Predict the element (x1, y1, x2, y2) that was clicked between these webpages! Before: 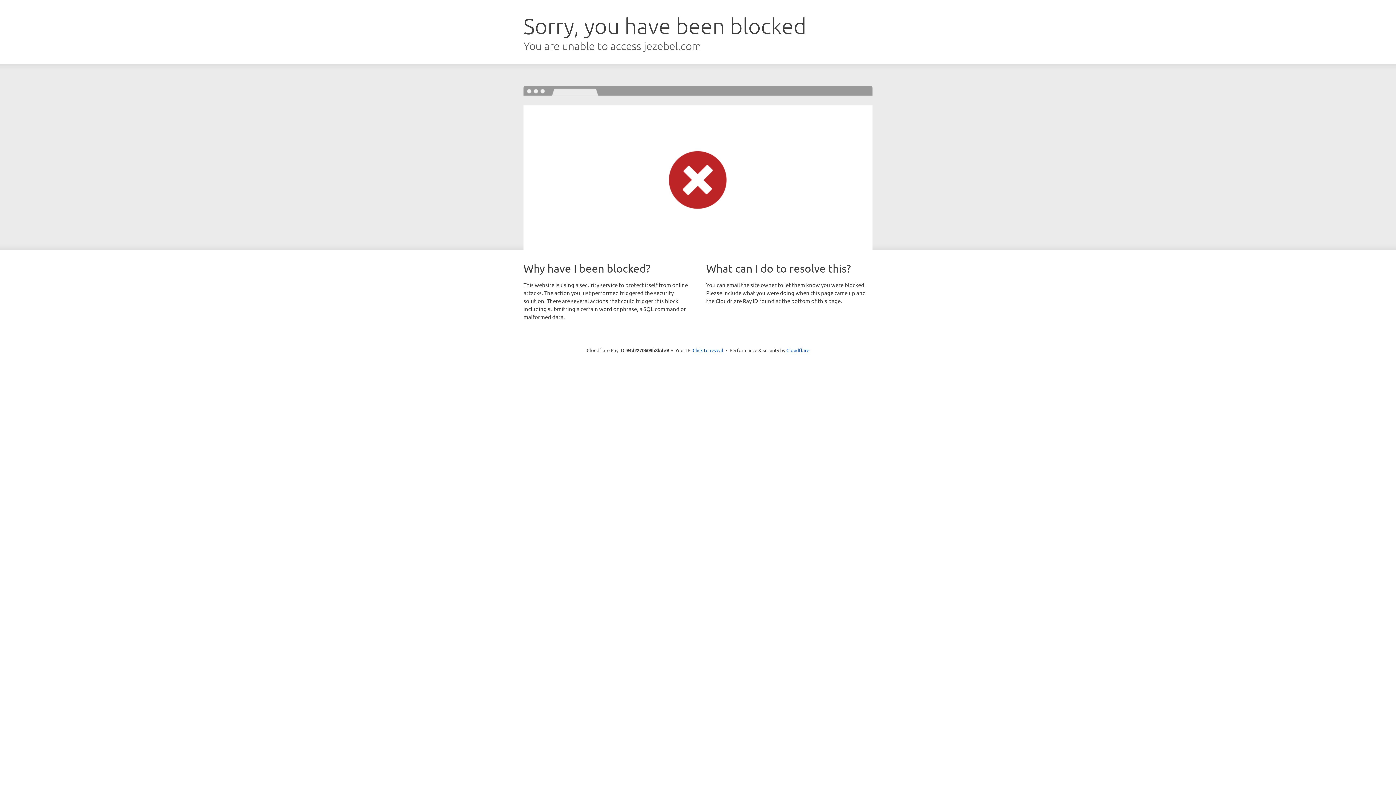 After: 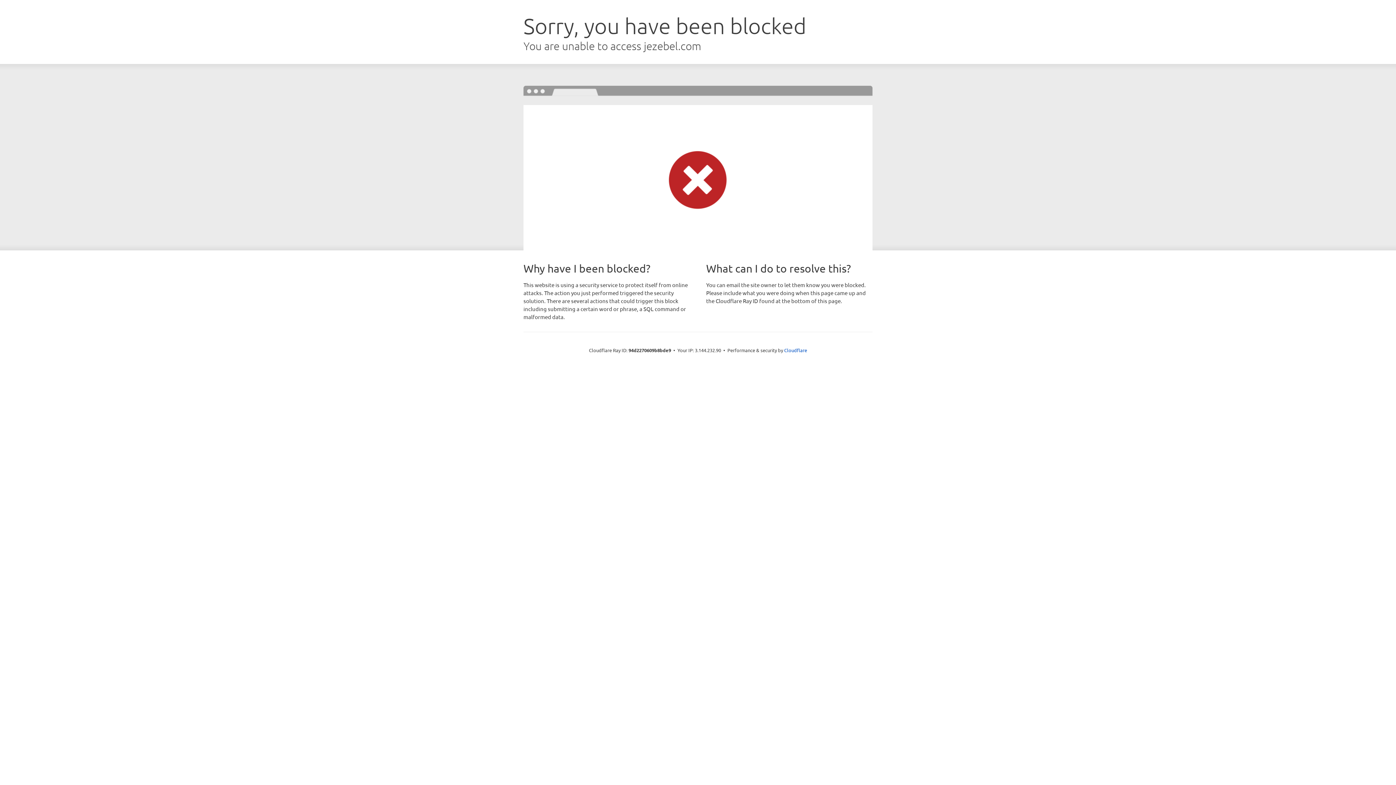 Action: bbox: (692, 346, 723, 353) label: Click to reveal